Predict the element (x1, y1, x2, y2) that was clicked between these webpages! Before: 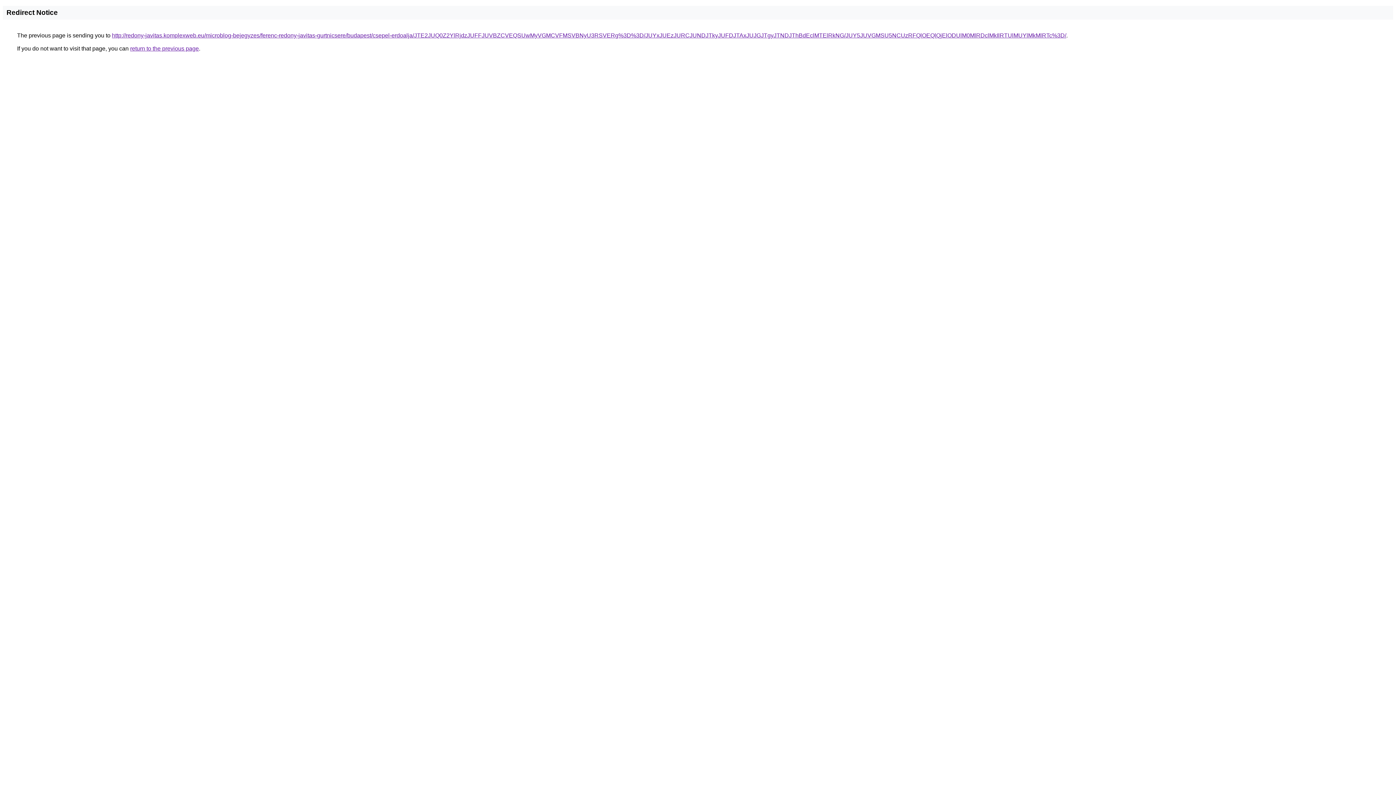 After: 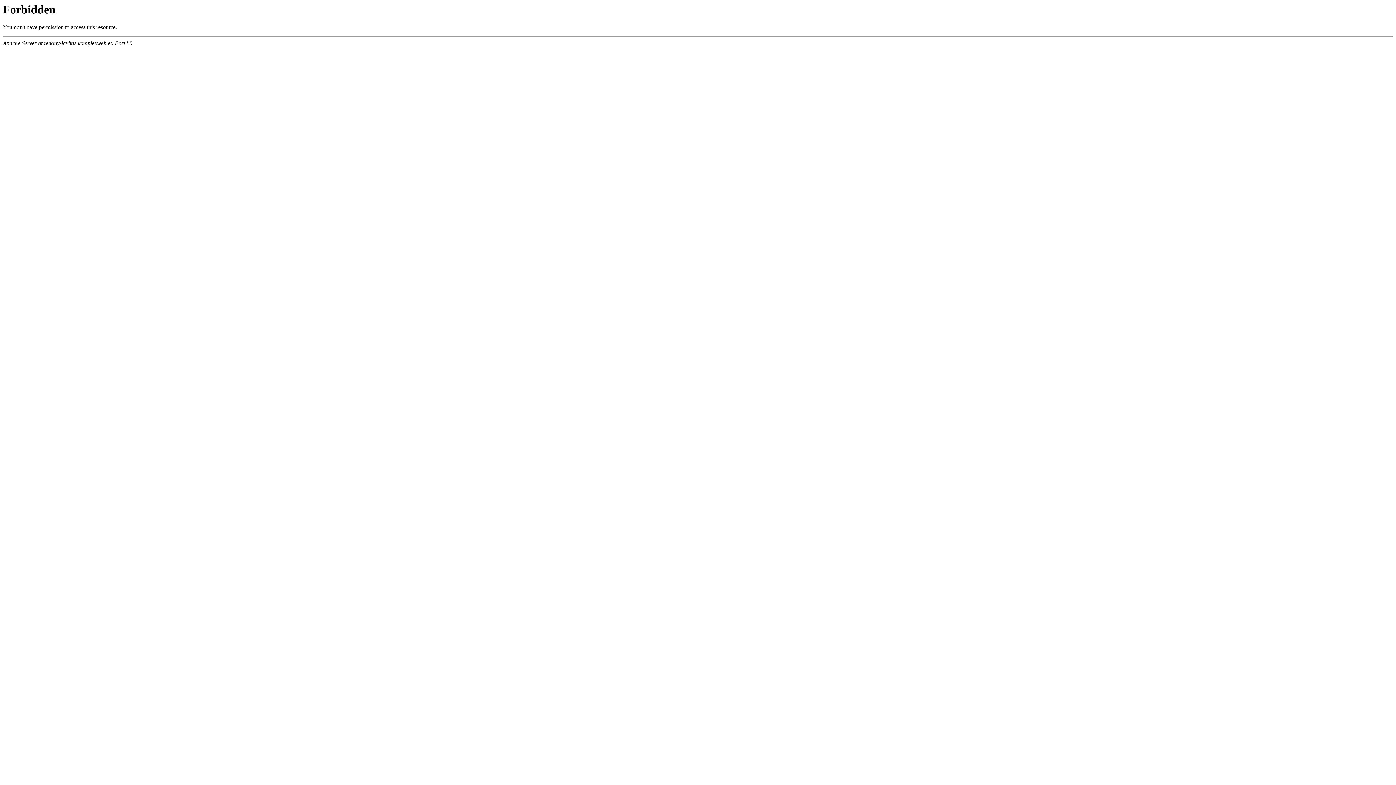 Action: label: http://redony-javitas.komplexweb.eu/microblog-bejegyzes/ferenc-redony-javitas-gurtnicsere/budapest/csepel-erdoalja/JTE2JUQ0Z2YlRjdzJUFFJUVBZCVEQSUwMyVGMCVFMSVBNyU3RSVERg%3D%3D/JUYxJUEzJURCJUNDJTkyJUFDJTAxJUJGJTgyJTNDJThBdEclMTElRkNG/JUY5JUVGMSU5NCUzRFQlOEQlQjElODUlM0MlRDclMkIlRTUlMUYlMkMlRTc%3D/ bbox: (112, 32, 1066, 38)